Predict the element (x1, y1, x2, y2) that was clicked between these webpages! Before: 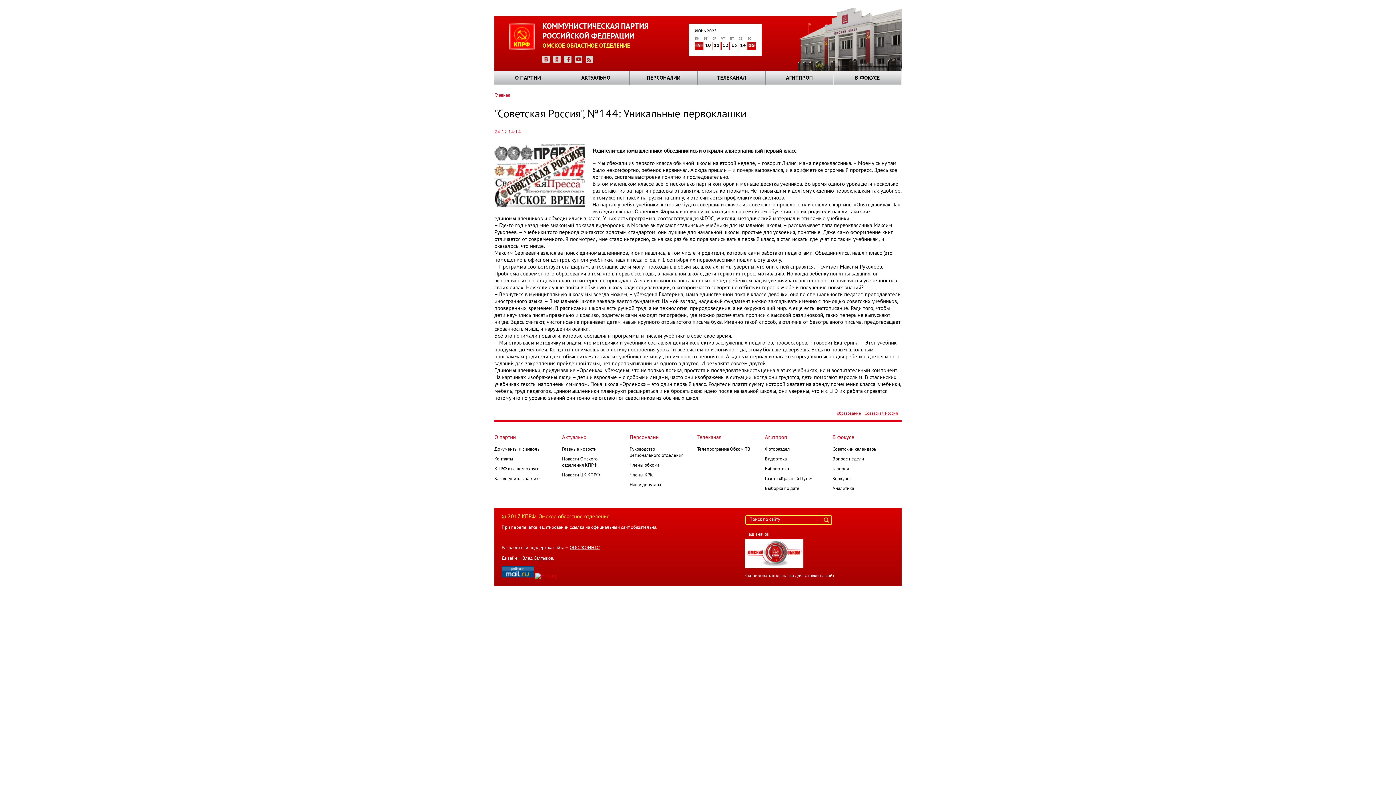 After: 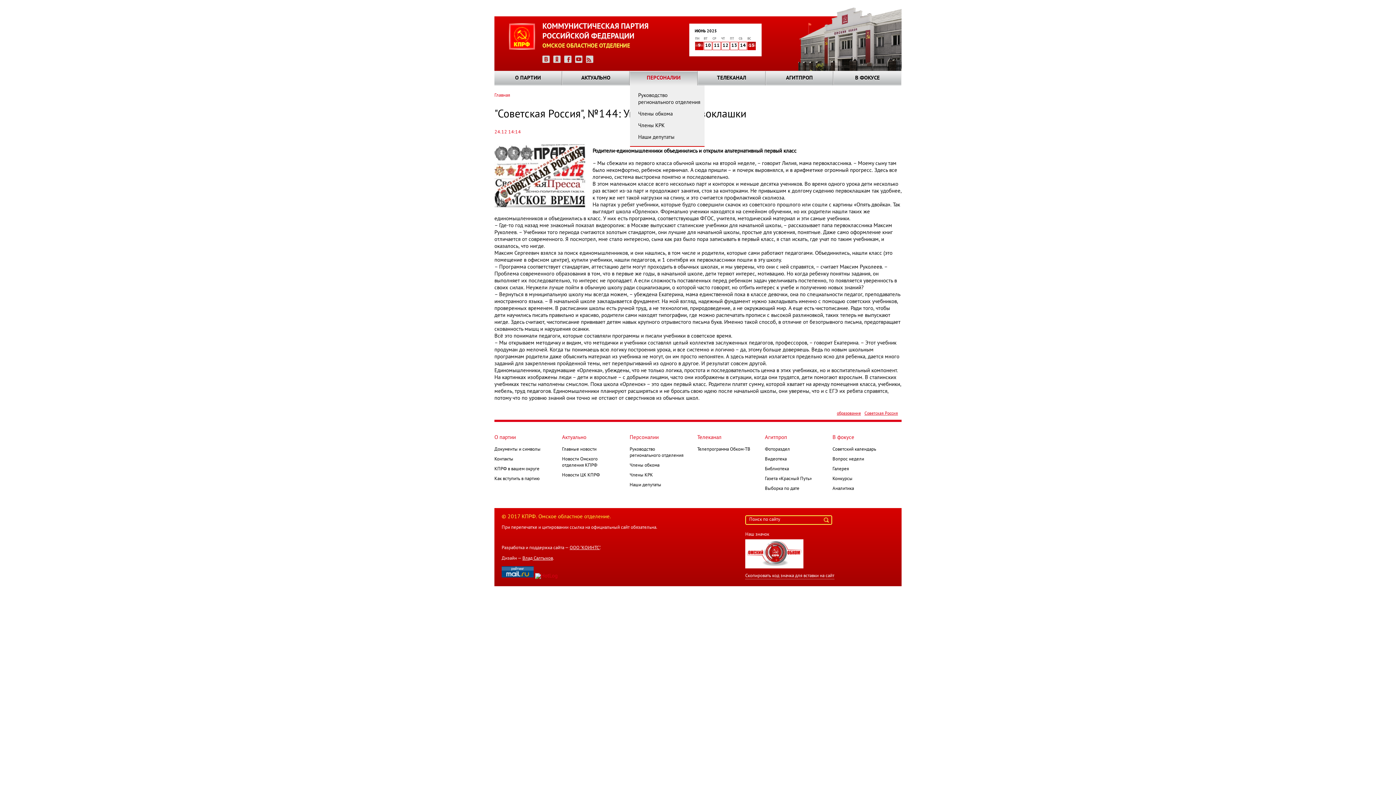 Action: label: ПЕРСОНАЛИИ bbox: (630, 73, 697, 83)